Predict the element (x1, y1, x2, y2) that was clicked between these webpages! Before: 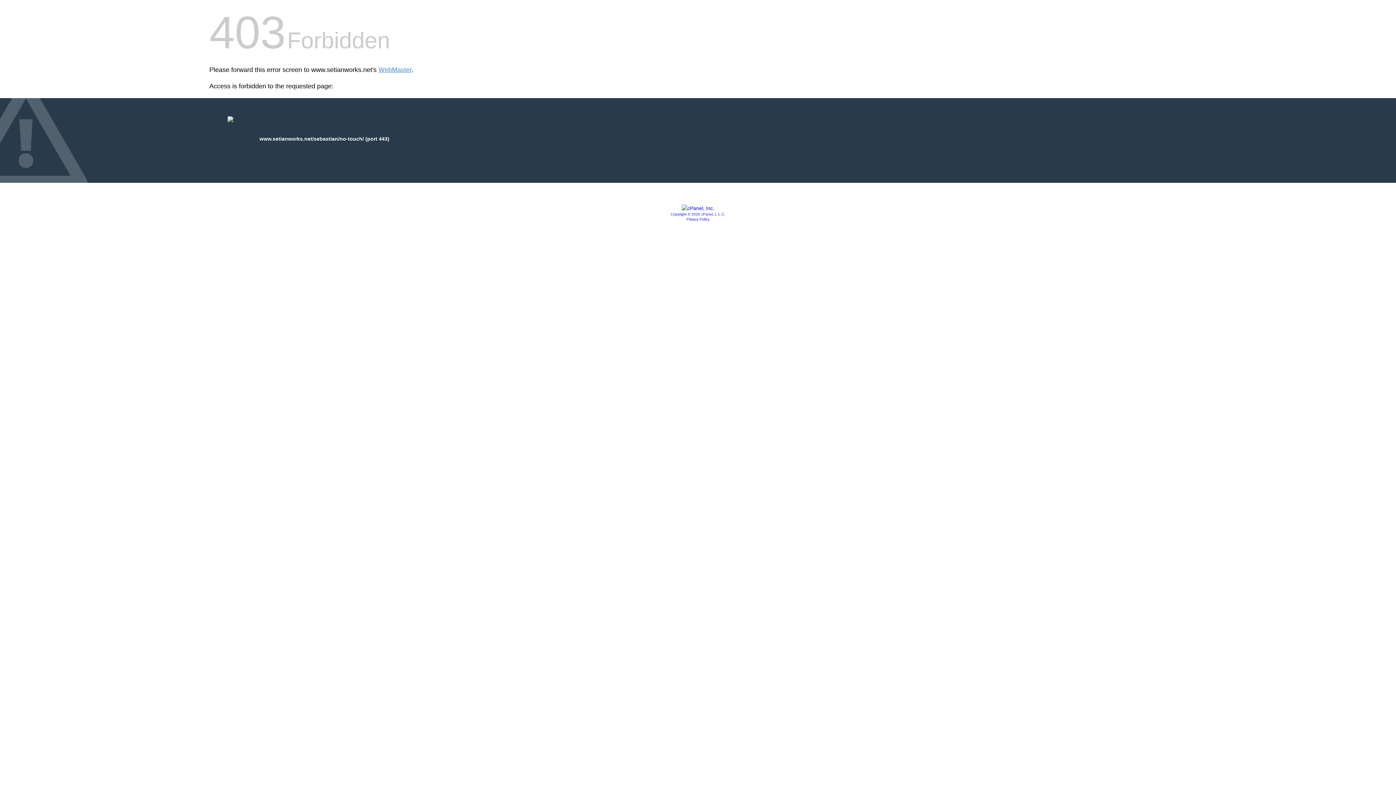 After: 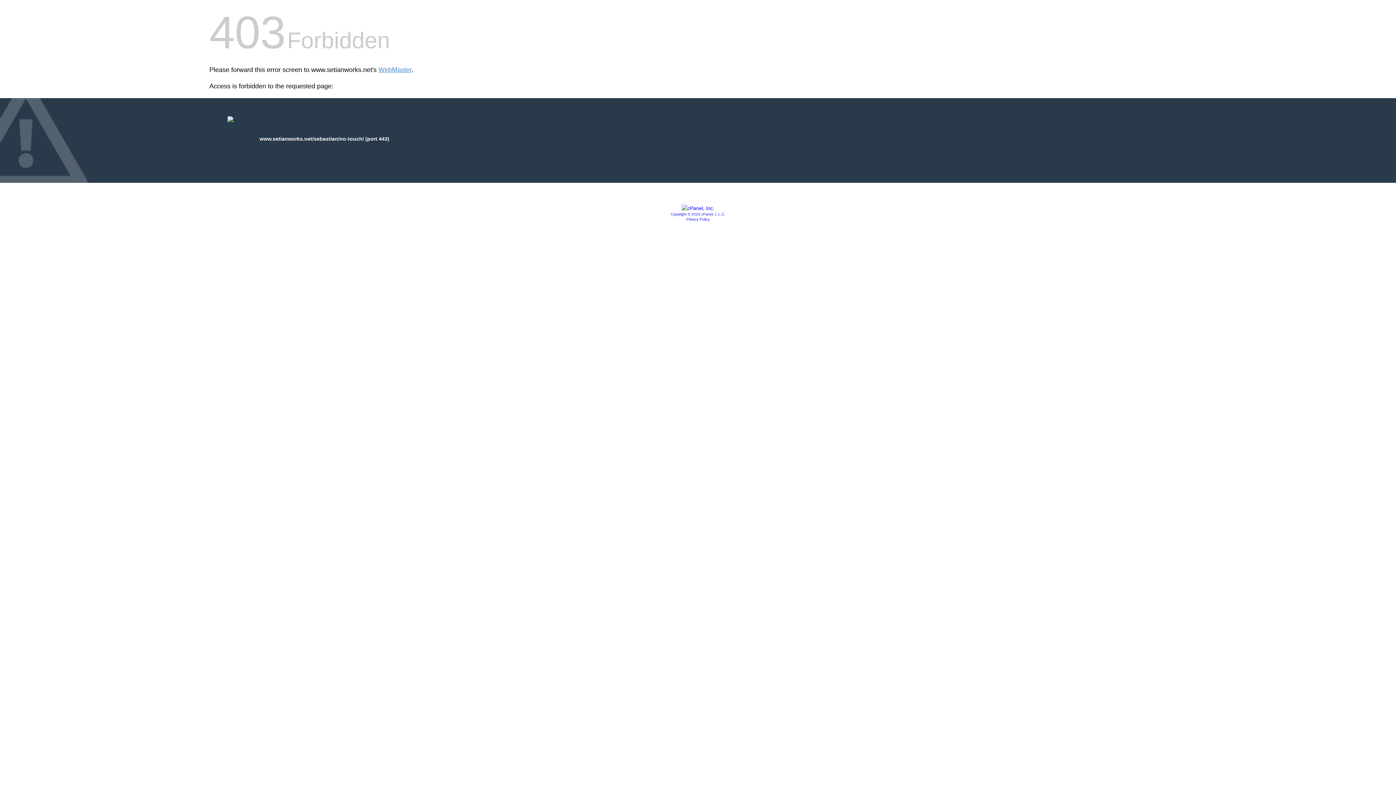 Action: bbox: (681, 205, 714, 211)